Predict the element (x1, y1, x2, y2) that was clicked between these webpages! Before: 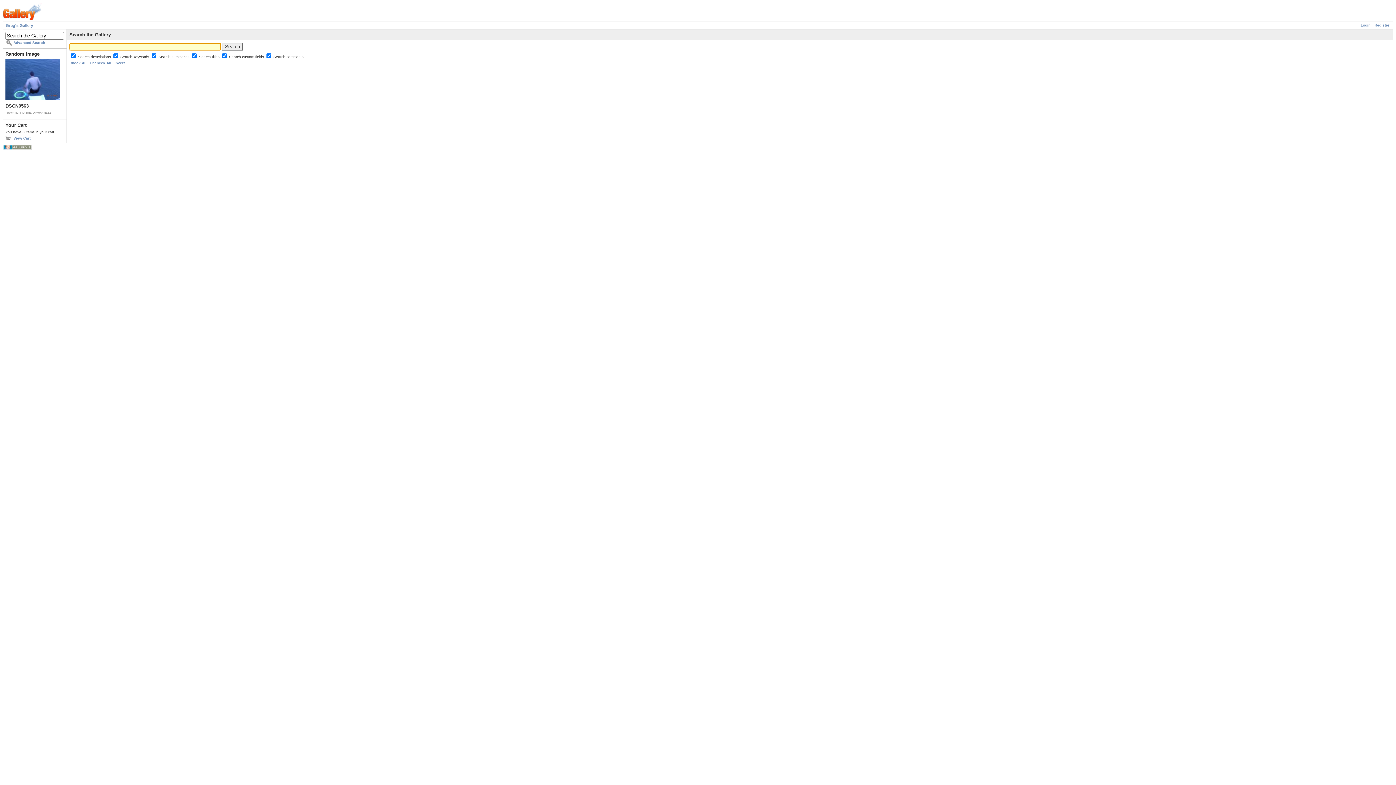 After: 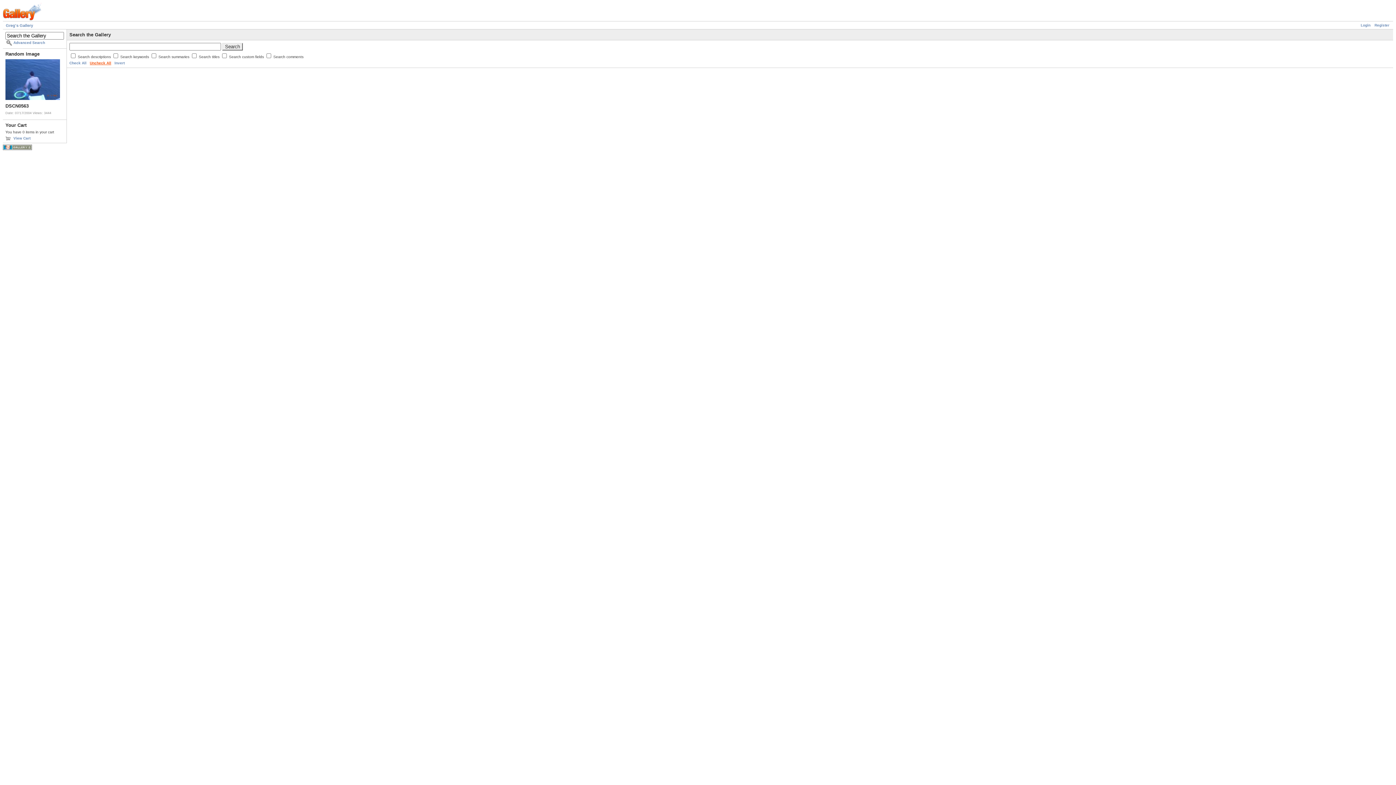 Action: label: Uncheck All bbox: (89, 61, 111, 65)